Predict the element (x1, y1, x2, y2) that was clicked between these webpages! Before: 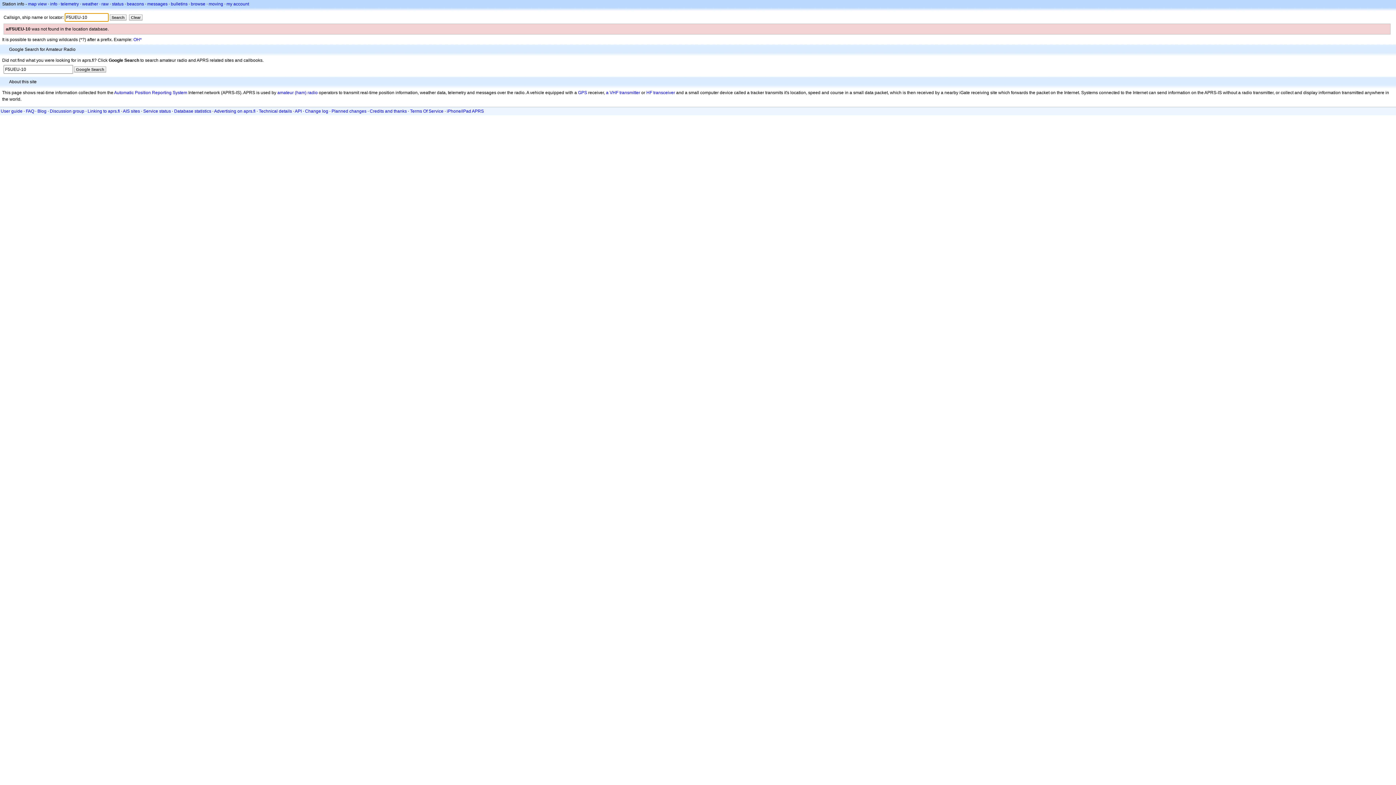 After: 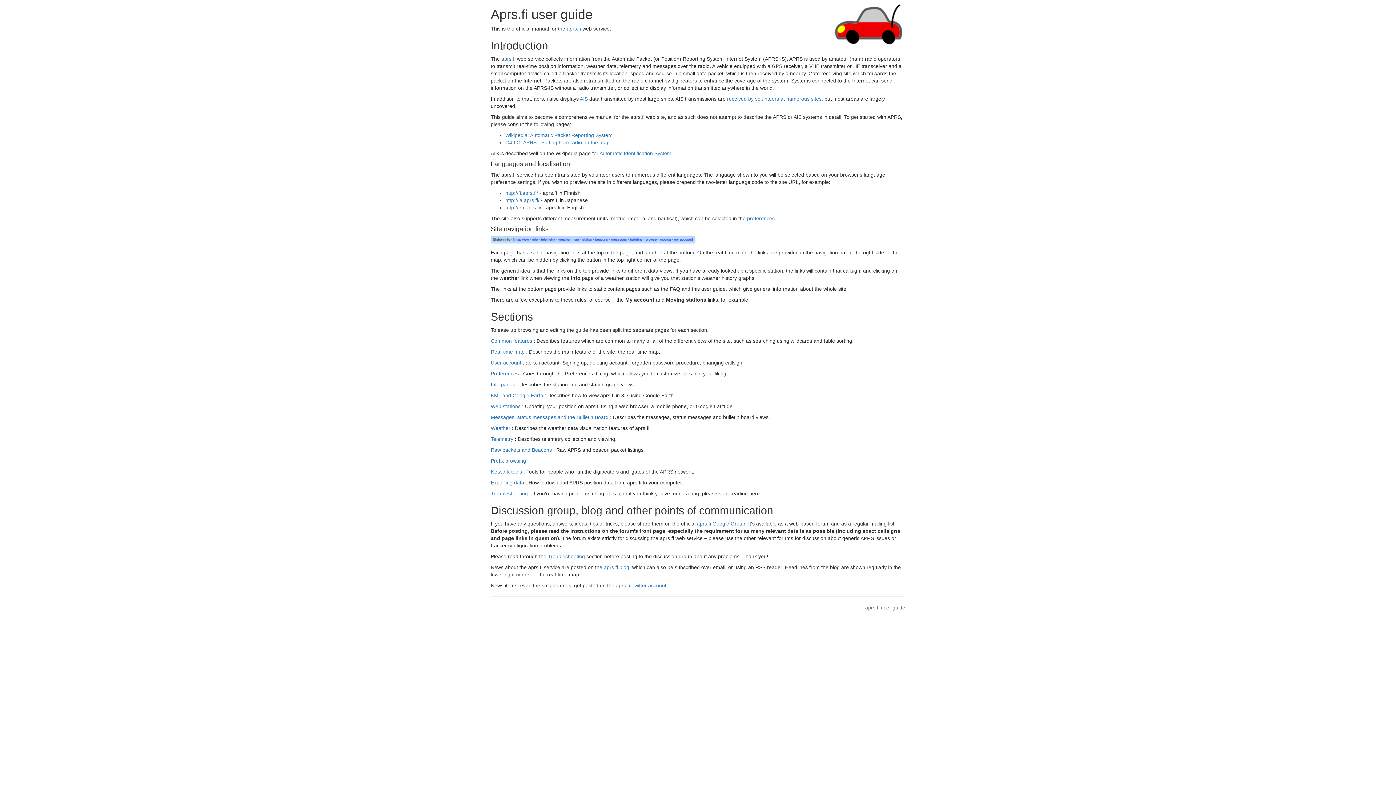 Action: label: User guide bbox: (0, 108, 22, 113)